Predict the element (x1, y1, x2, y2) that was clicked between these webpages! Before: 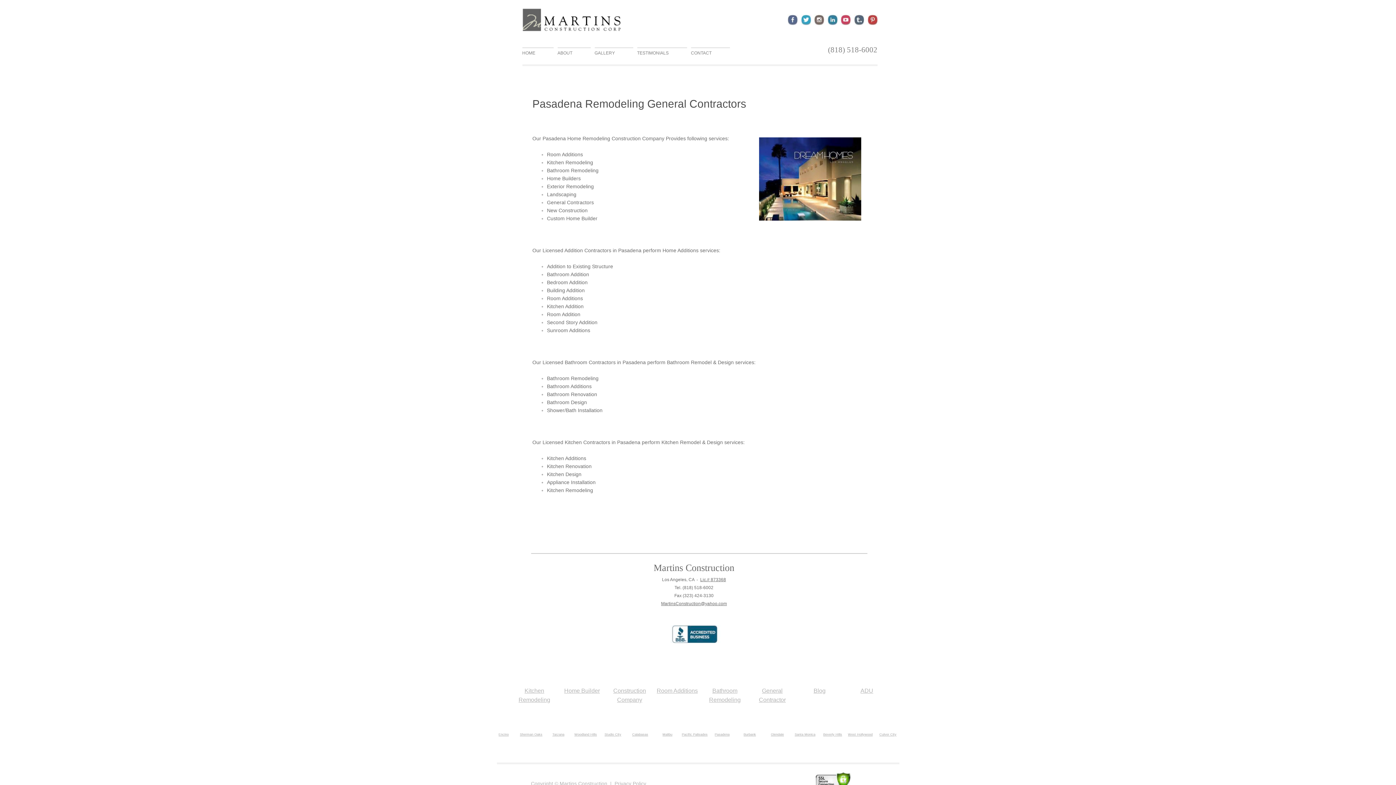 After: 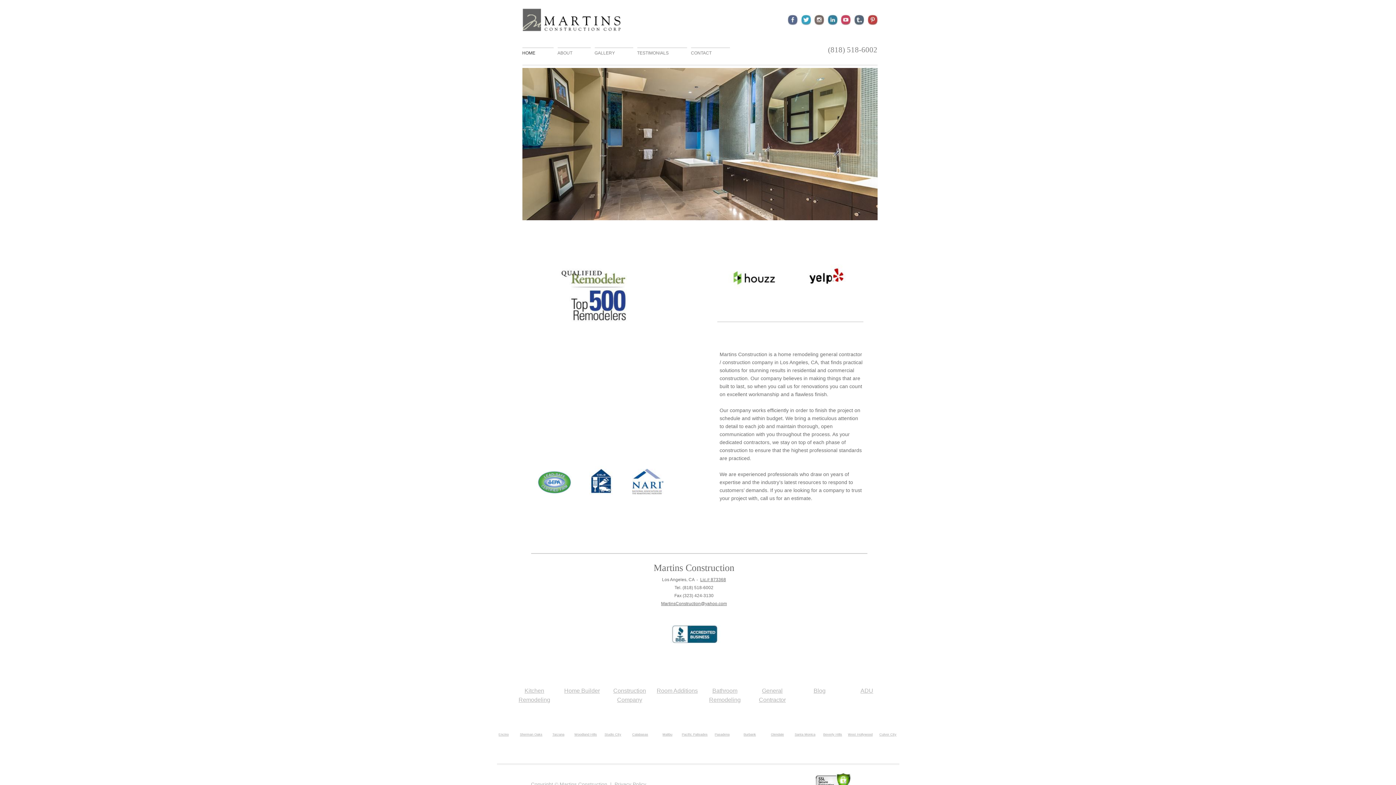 Action: bbox: (522, 47, 553, 55) label: HOME